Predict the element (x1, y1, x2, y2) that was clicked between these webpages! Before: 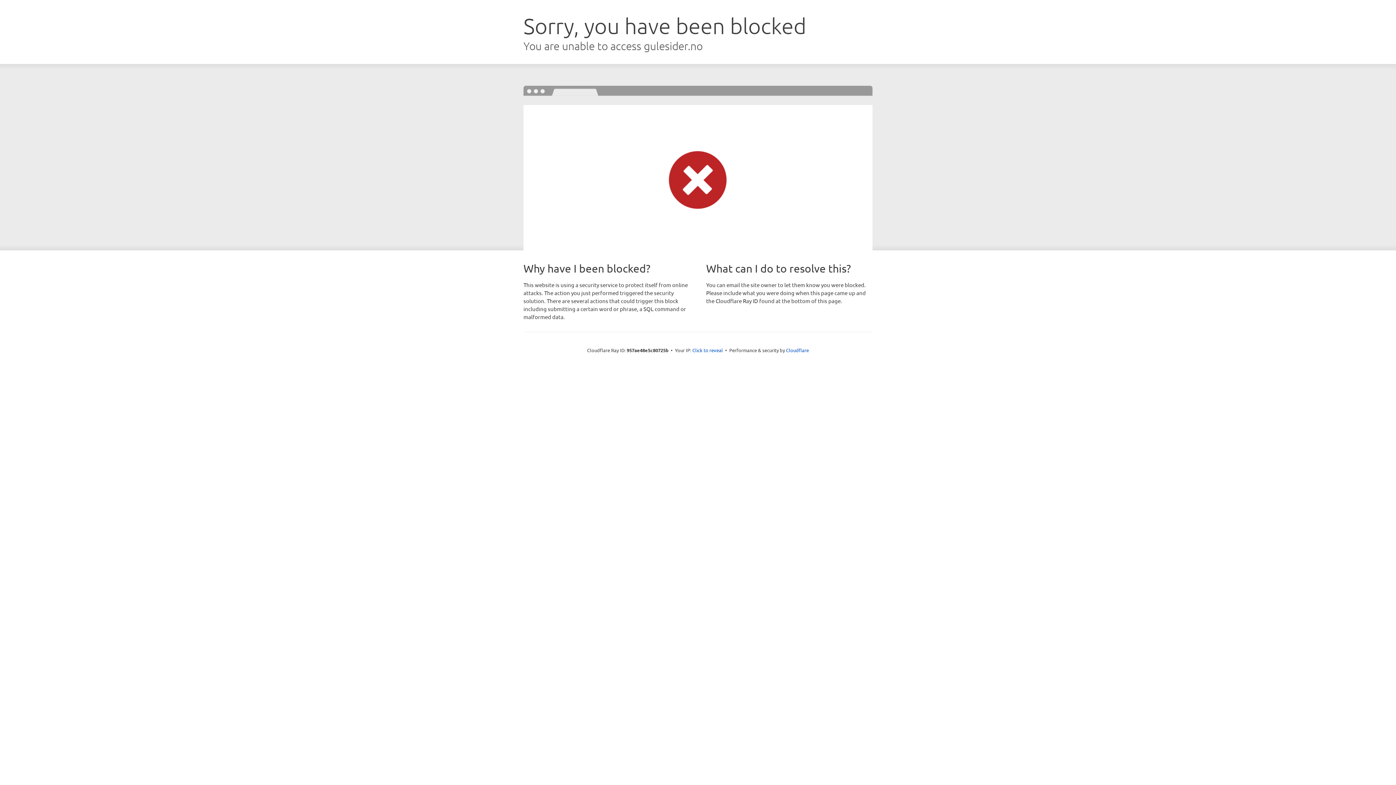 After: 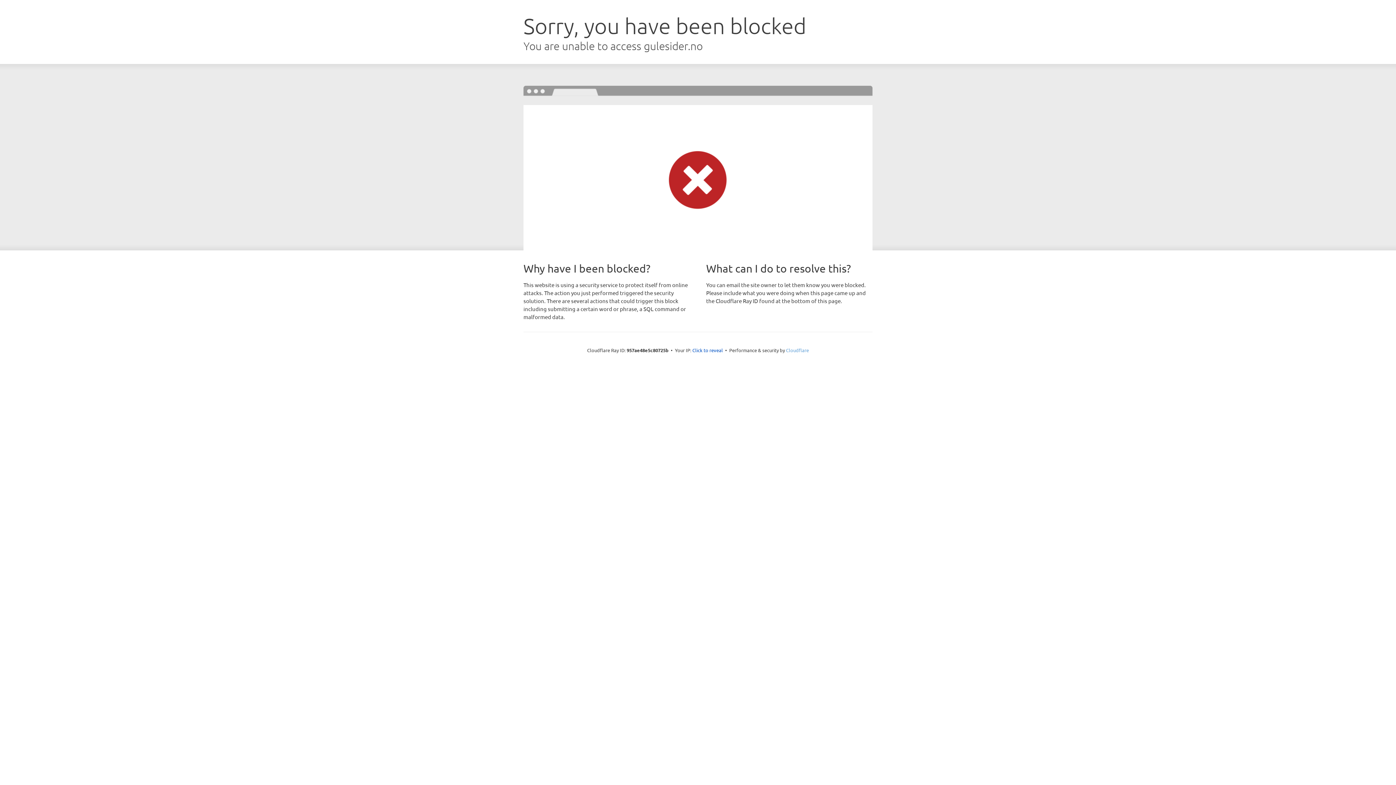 Action: bbox: (786, 347, 809, 353) label: Cloudflare